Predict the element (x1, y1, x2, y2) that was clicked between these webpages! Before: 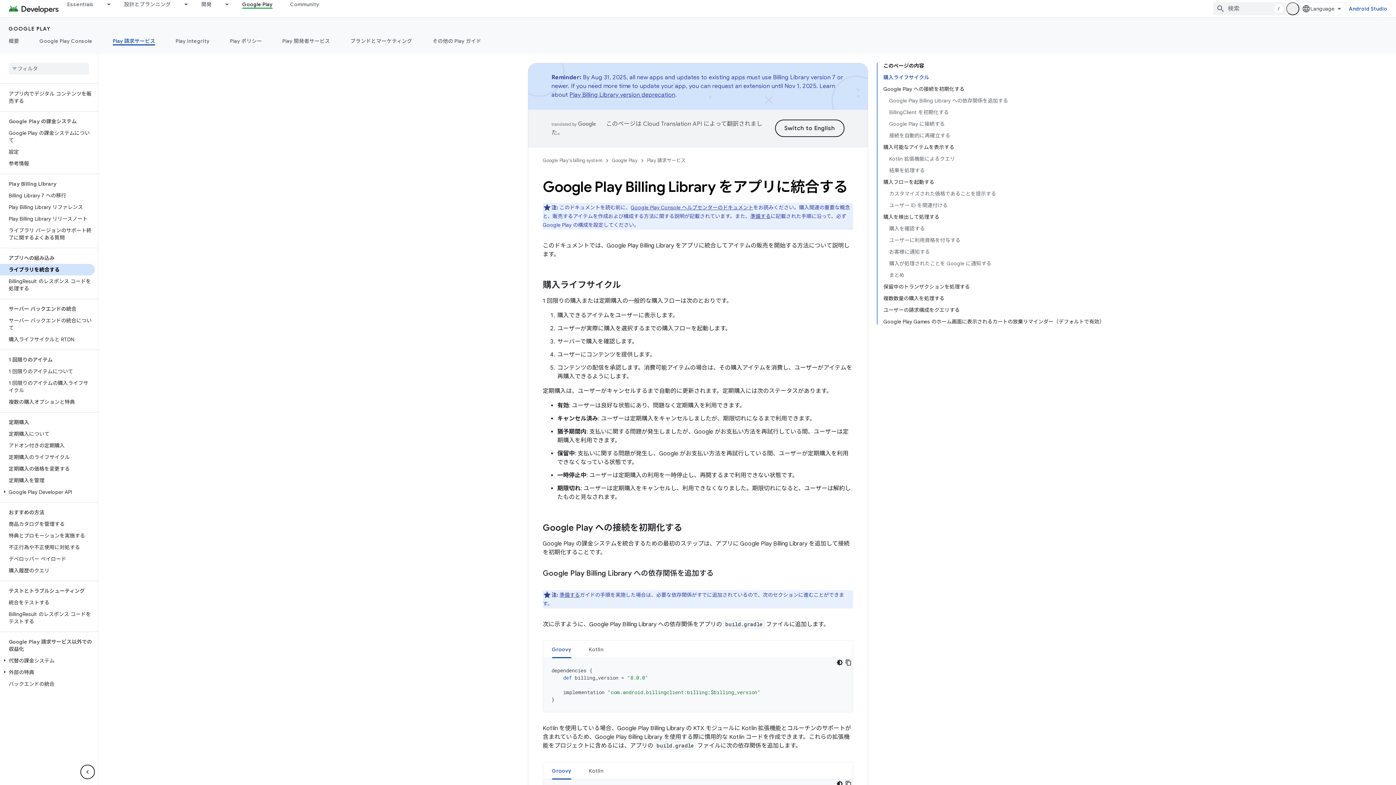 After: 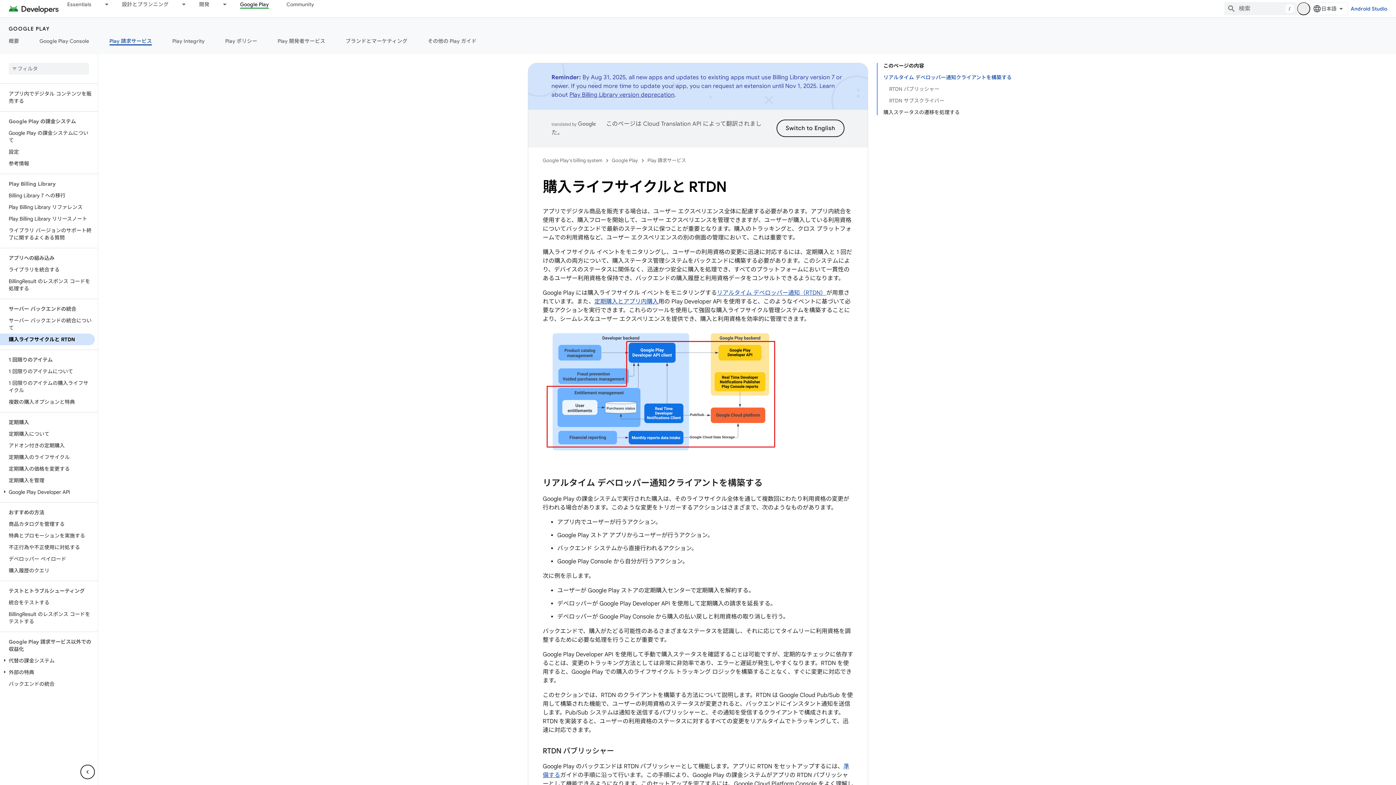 Action: bbox: (0, 333, 94, 345) label: 購入ライフサイクルと RTDN